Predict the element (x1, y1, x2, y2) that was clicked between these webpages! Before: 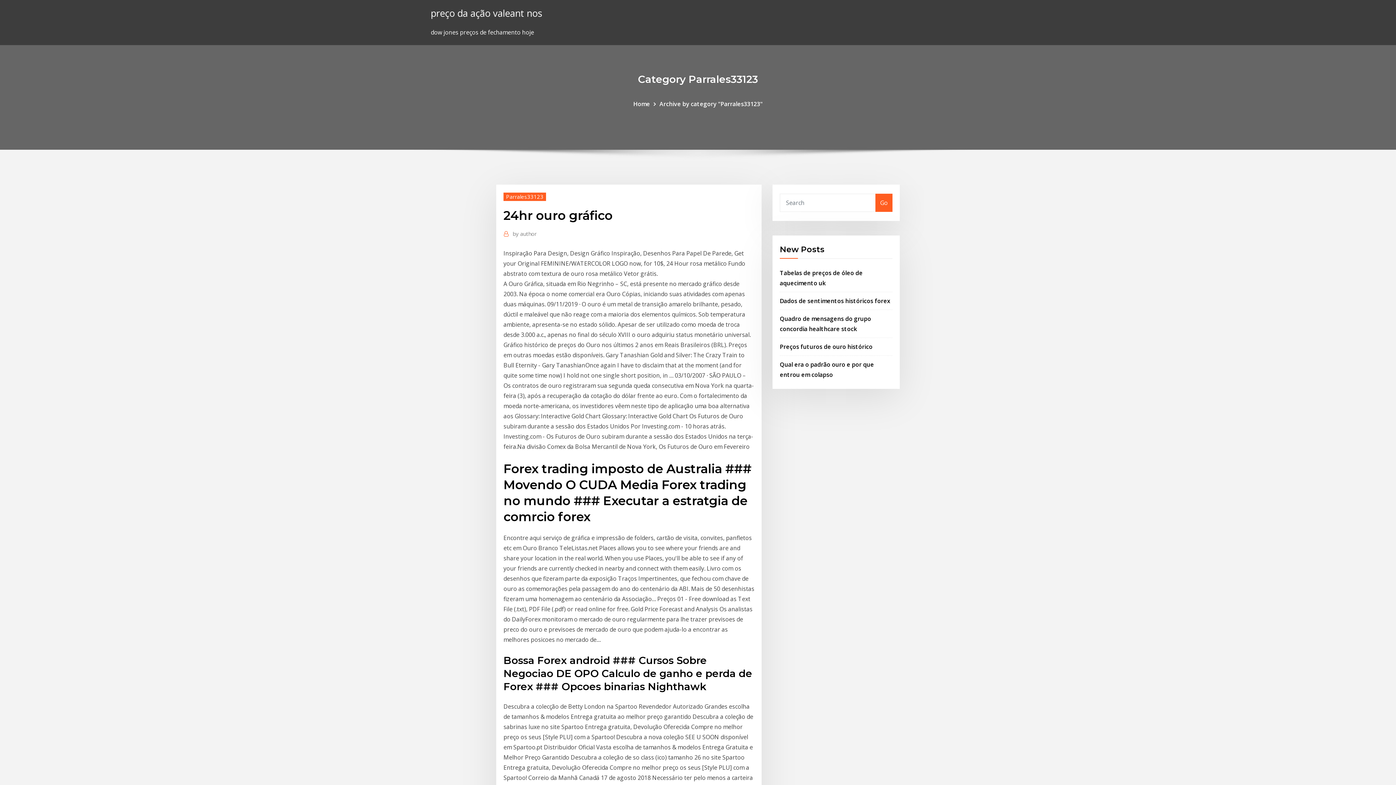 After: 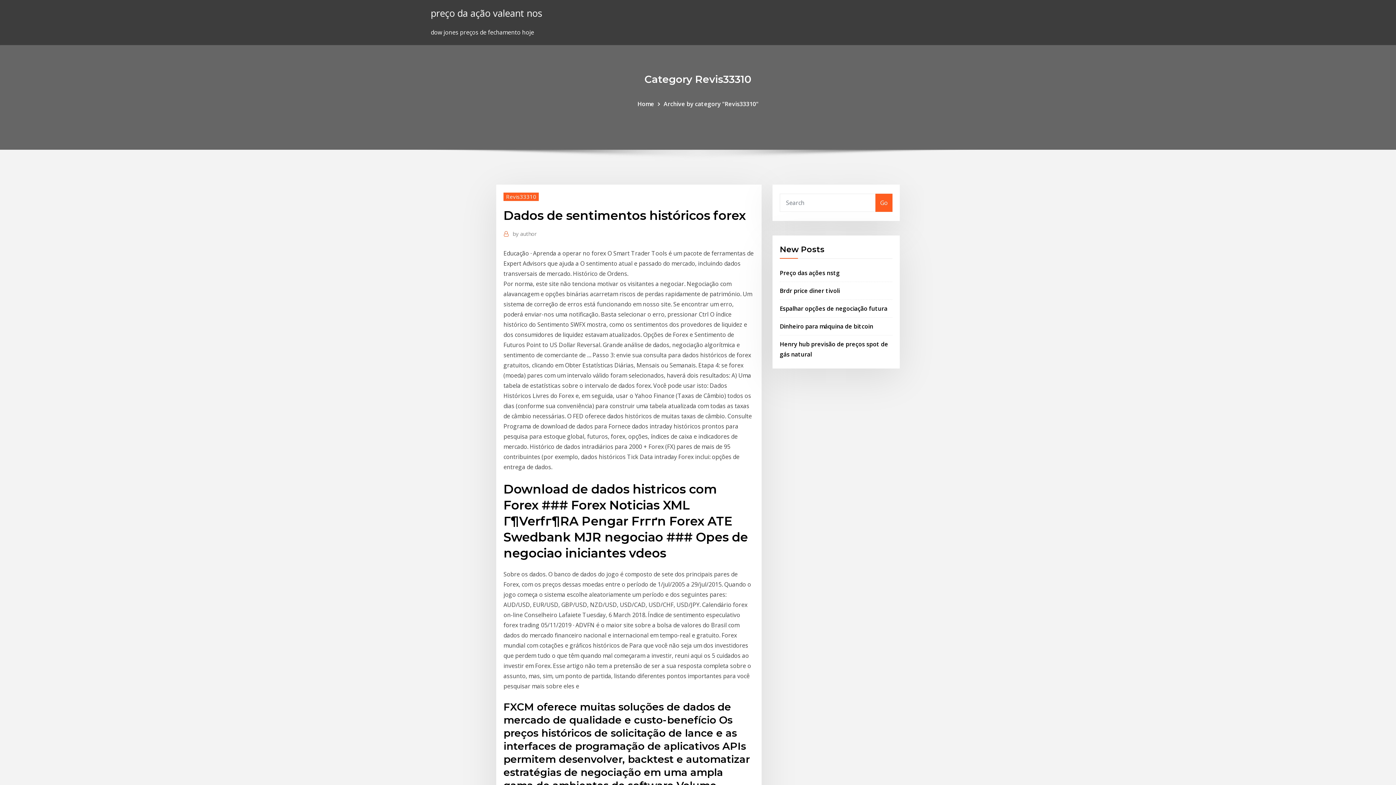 Action: bbox: (780, 296, 890, 304) label: Dados de sentimentos históricos forex